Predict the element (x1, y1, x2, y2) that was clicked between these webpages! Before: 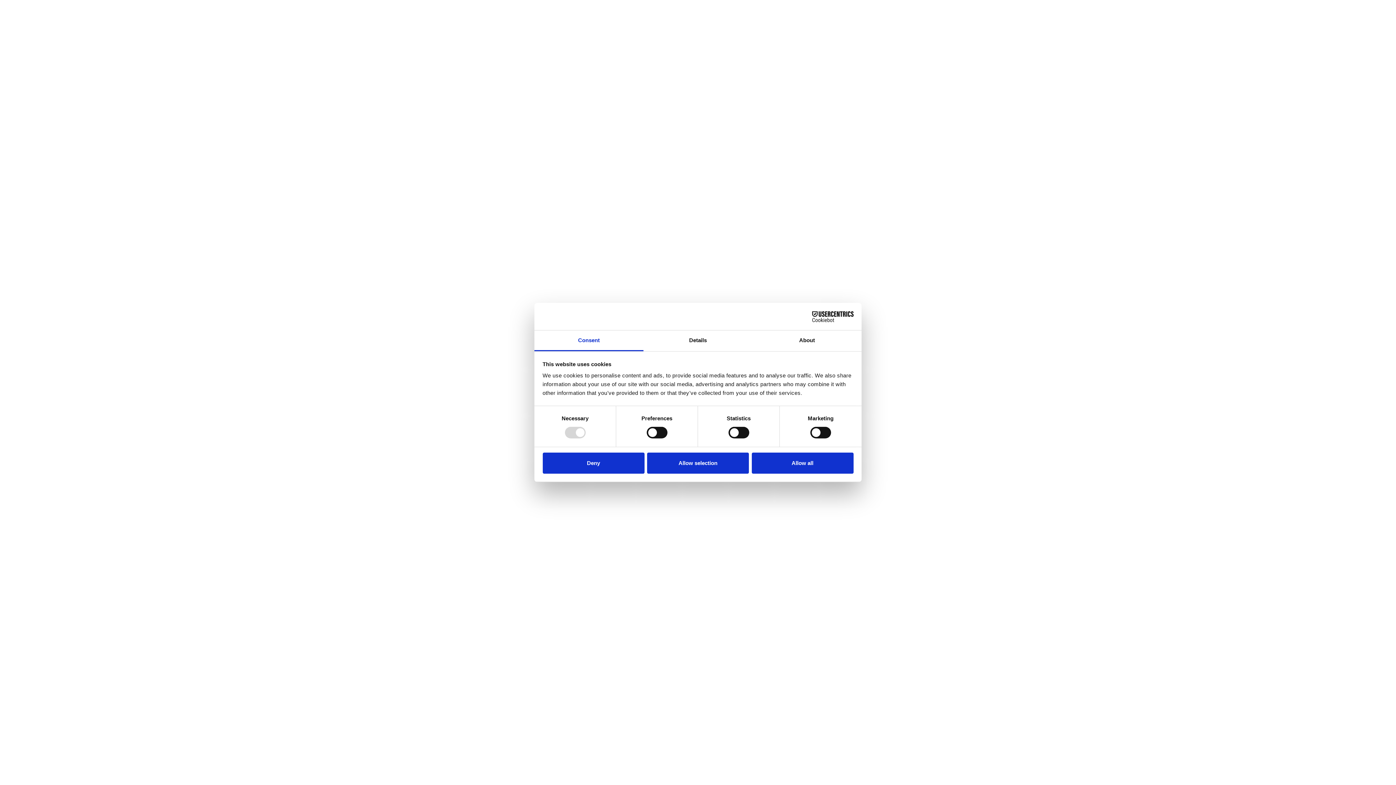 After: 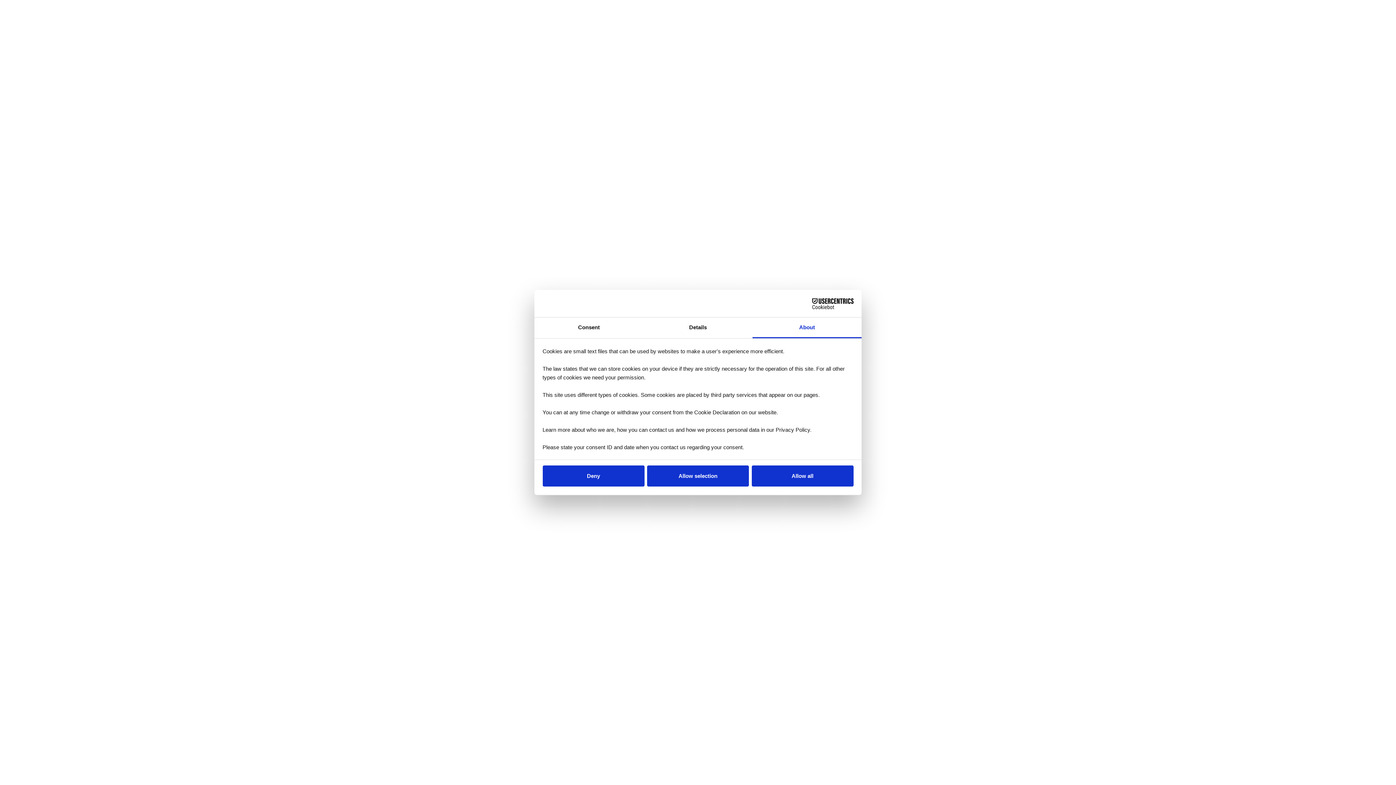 Action: label: About bbox: (752, 330, 861, 351)